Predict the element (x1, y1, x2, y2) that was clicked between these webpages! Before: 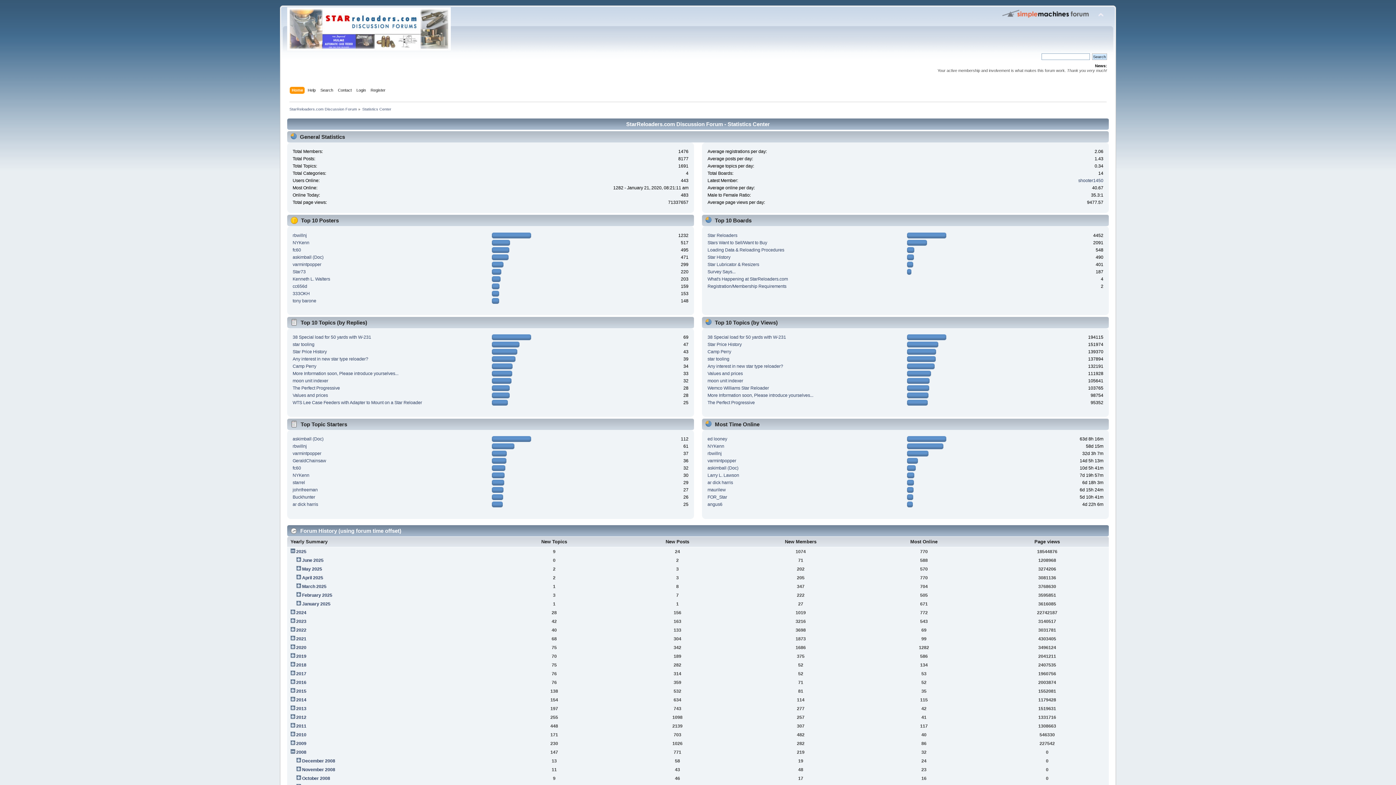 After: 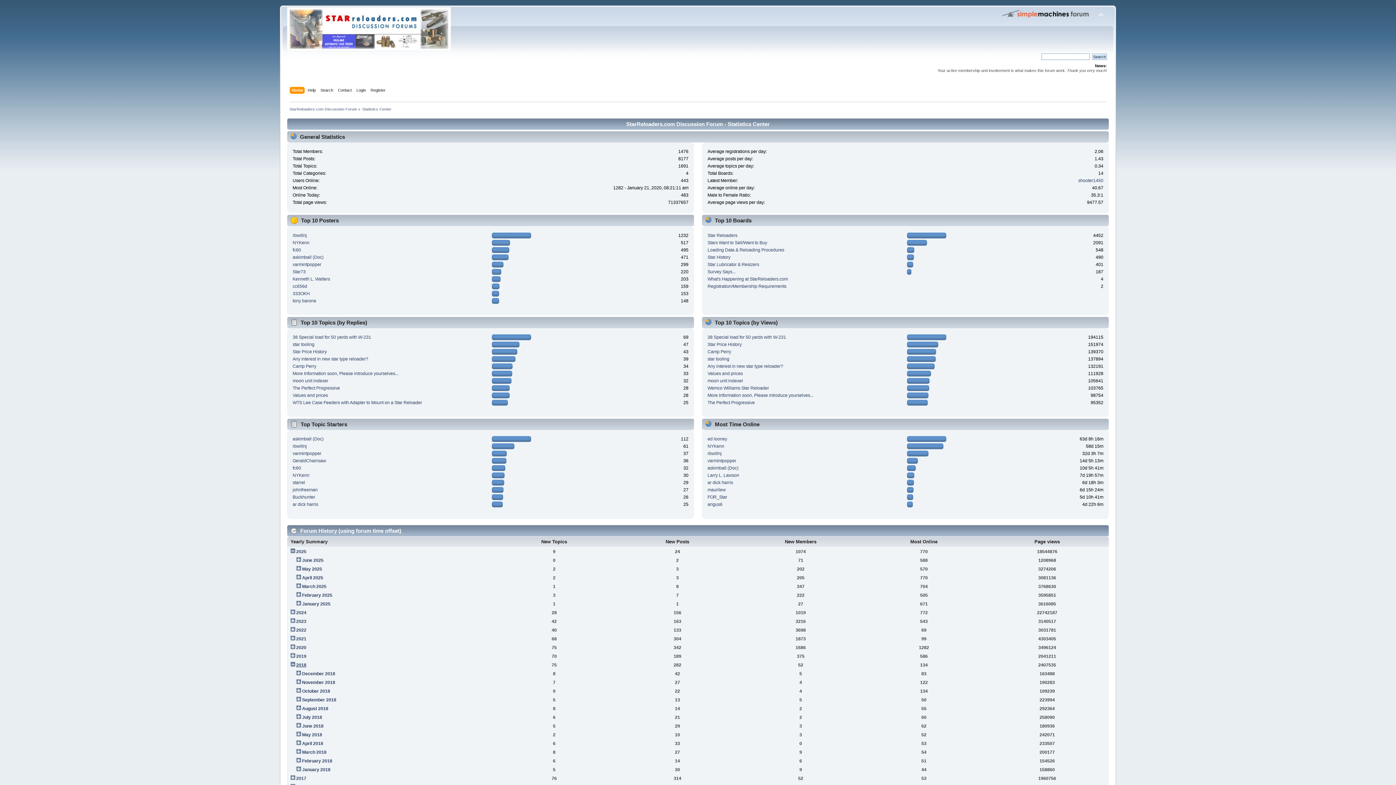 Action: bbox: (296, 662, 306, 667) label: 2018